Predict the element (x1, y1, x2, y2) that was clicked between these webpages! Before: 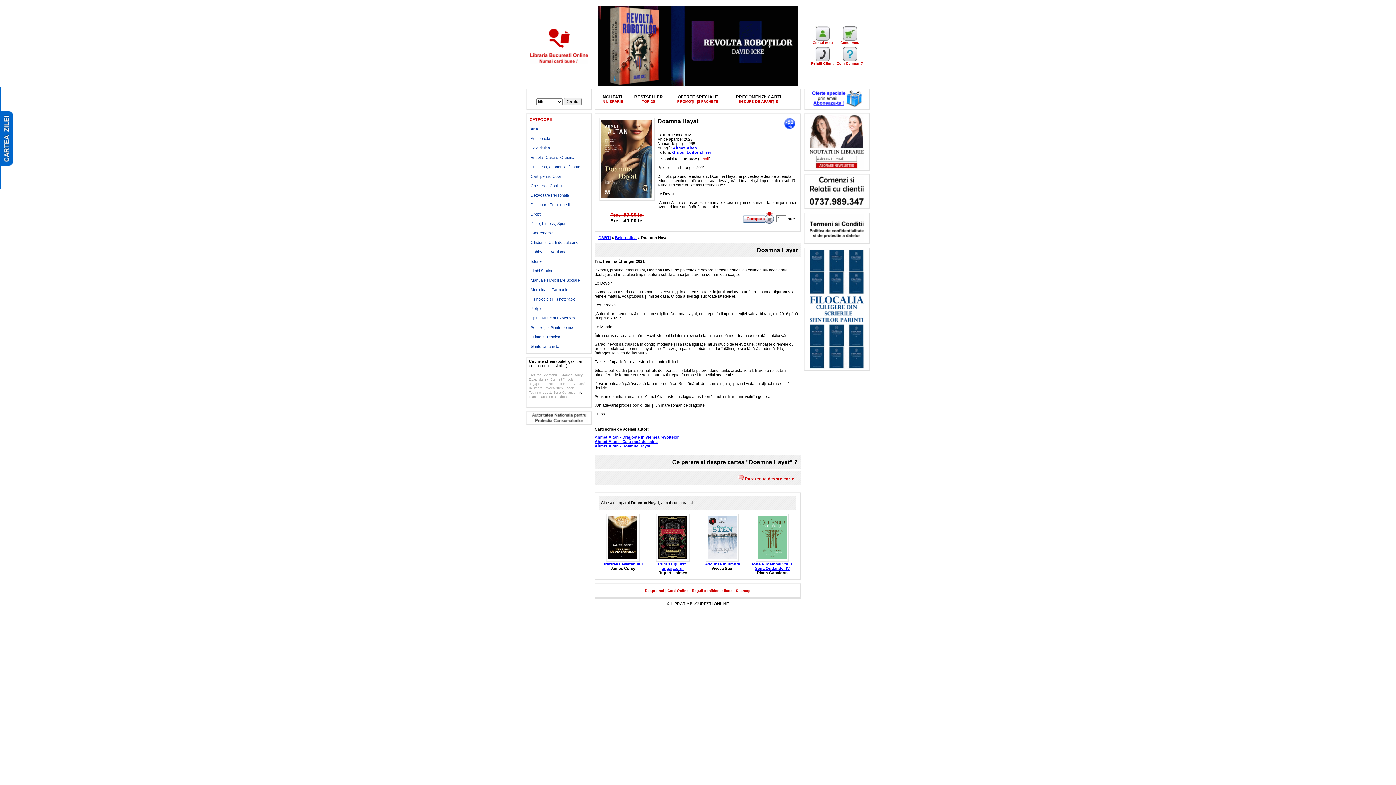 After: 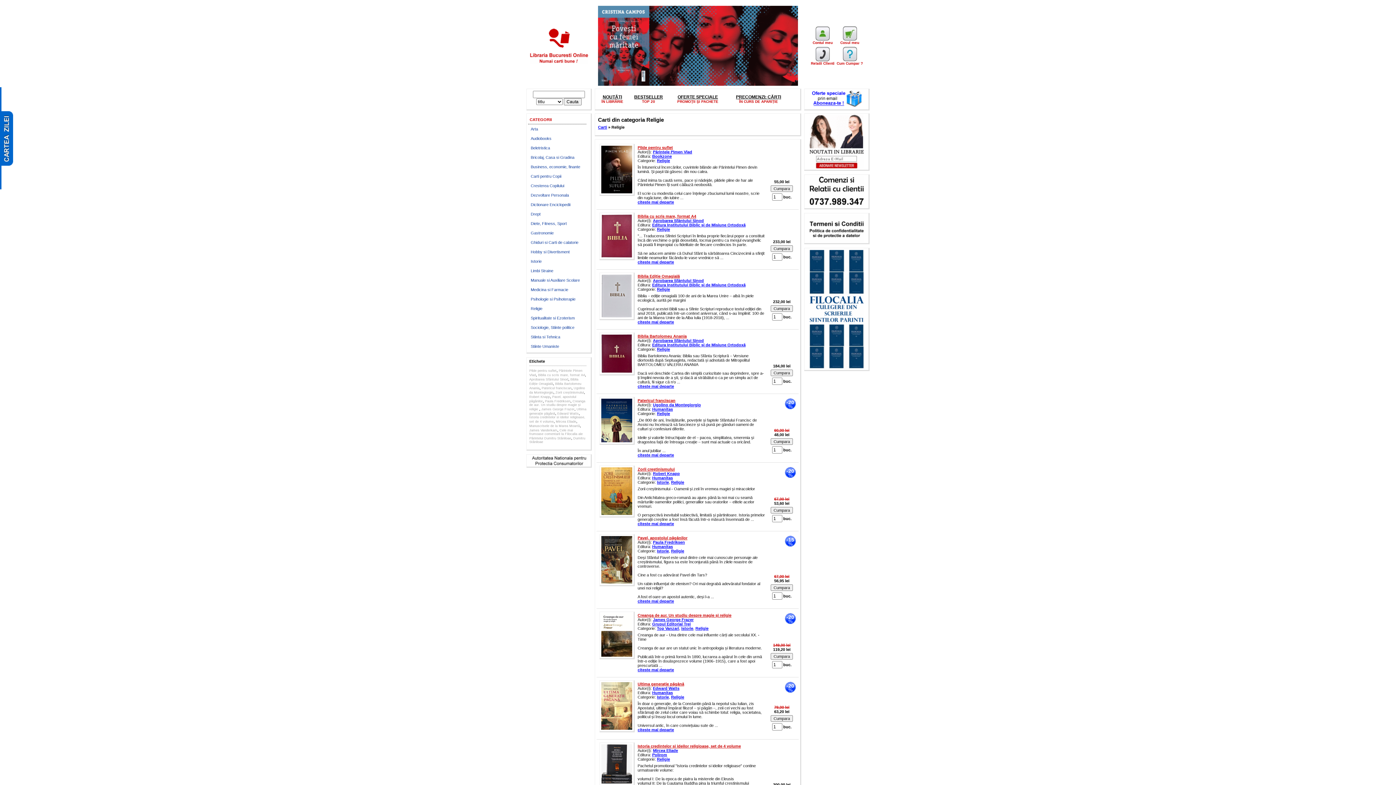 Action: bbox: (530, 306, 542, 310) label: Religie